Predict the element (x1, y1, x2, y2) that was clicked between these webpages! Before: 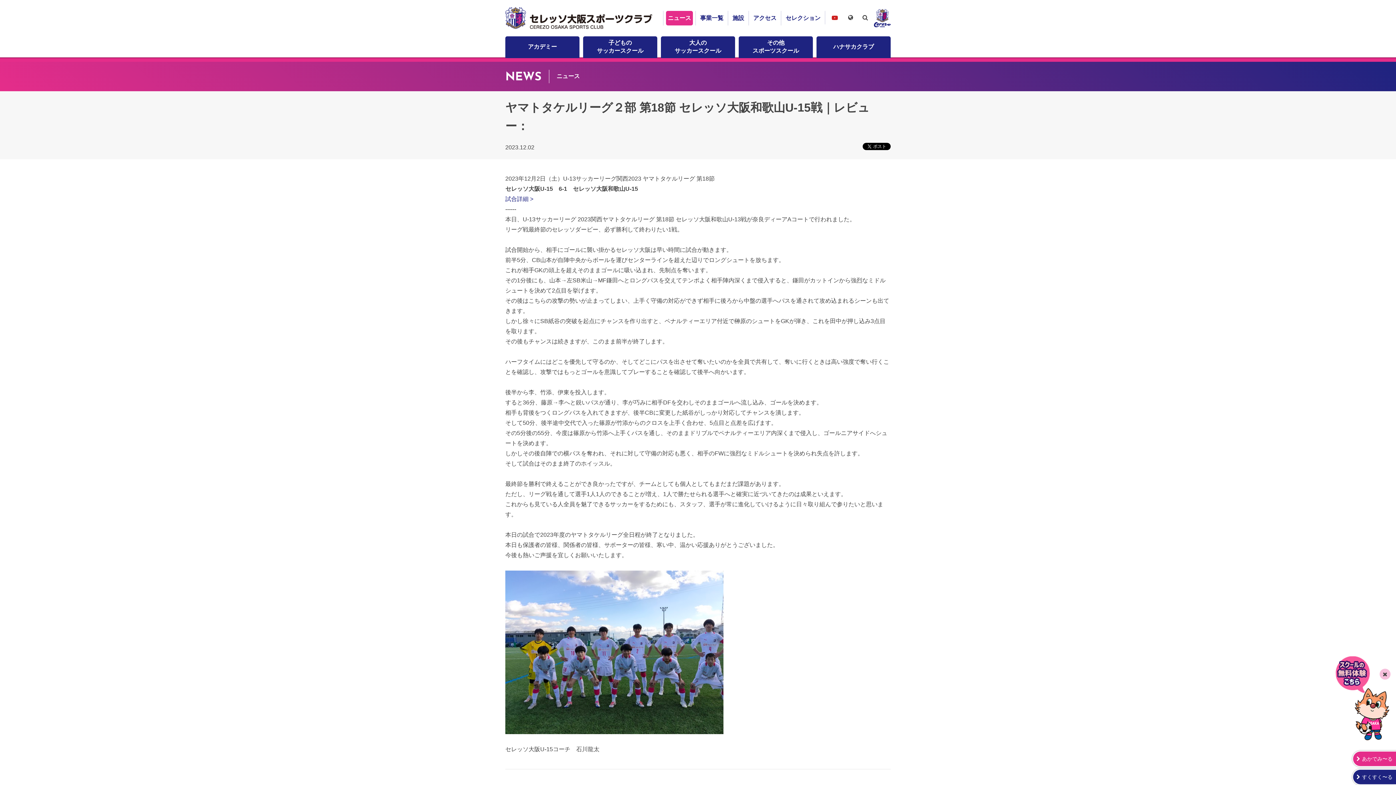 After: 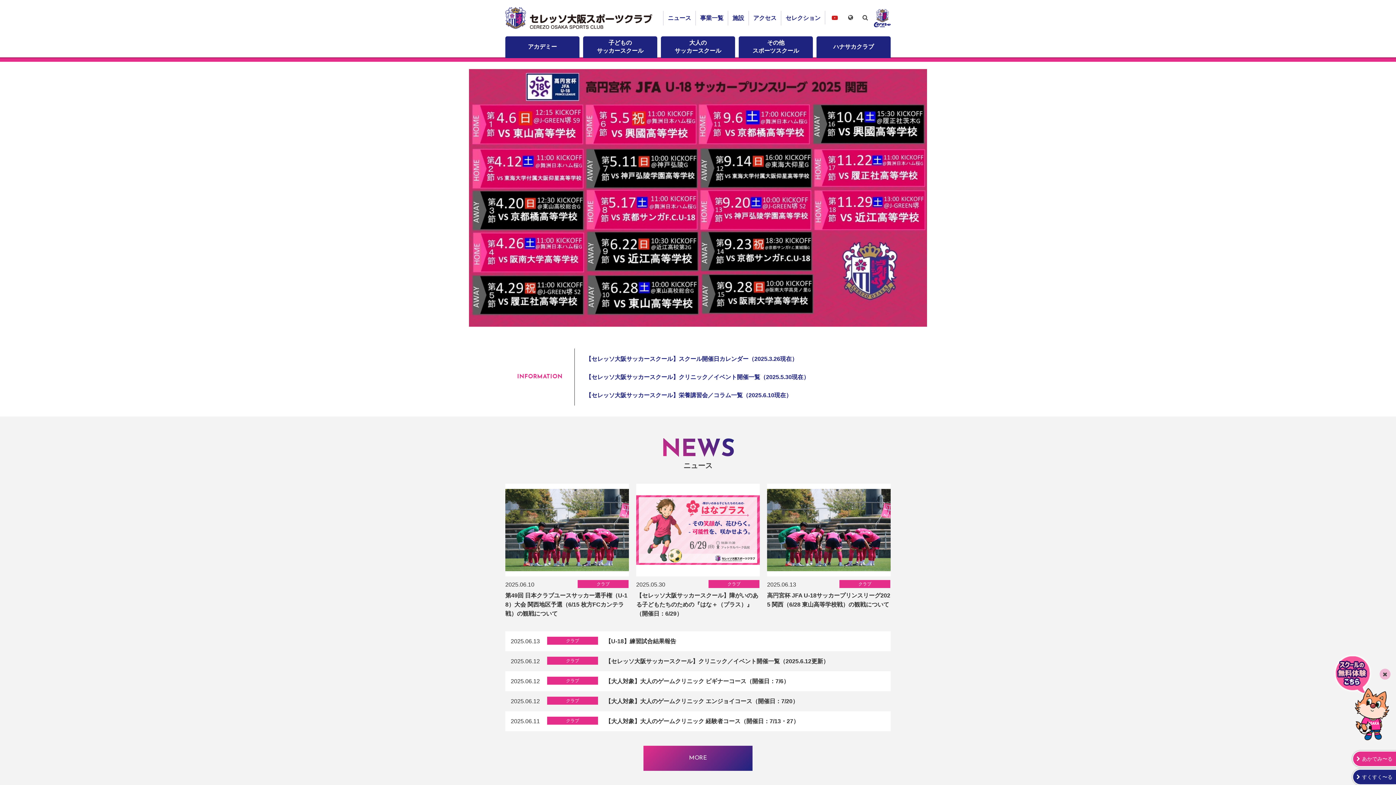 Action: label: セレッソ大阪スポーツクラブ bbox: (505, 7, 654, 29)